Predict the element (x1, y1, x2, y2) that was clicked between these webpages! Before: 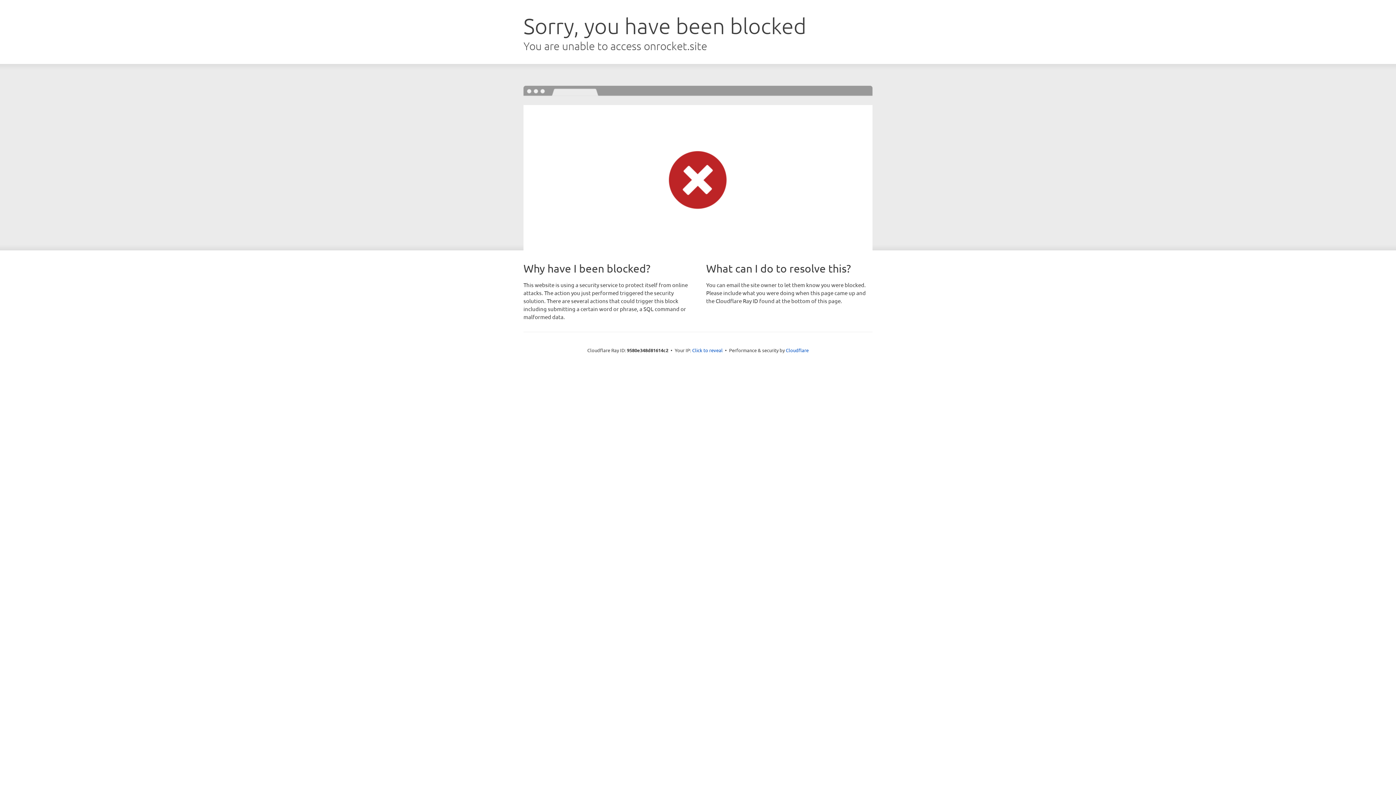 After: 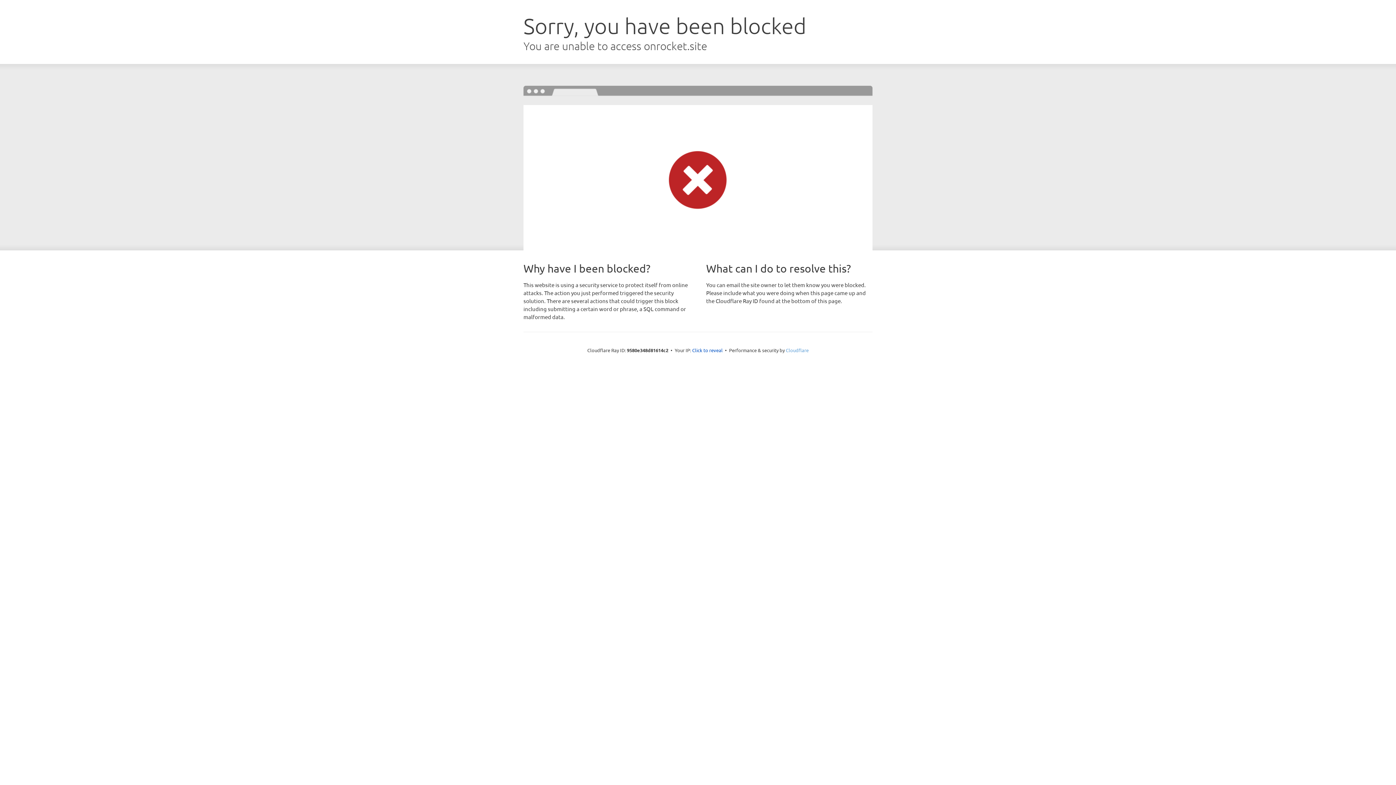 Action: bbox: (786, 347, 808, 353) label: Cloudflare